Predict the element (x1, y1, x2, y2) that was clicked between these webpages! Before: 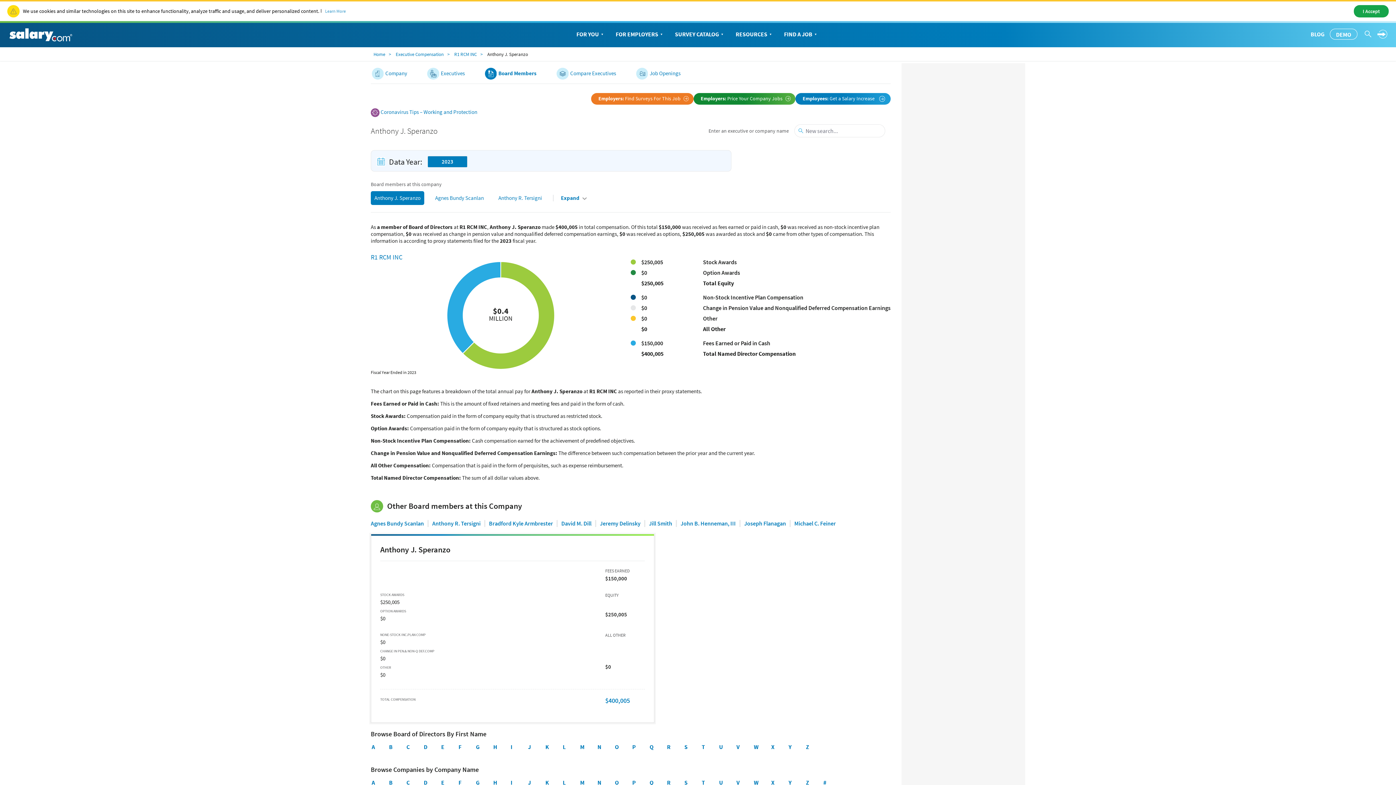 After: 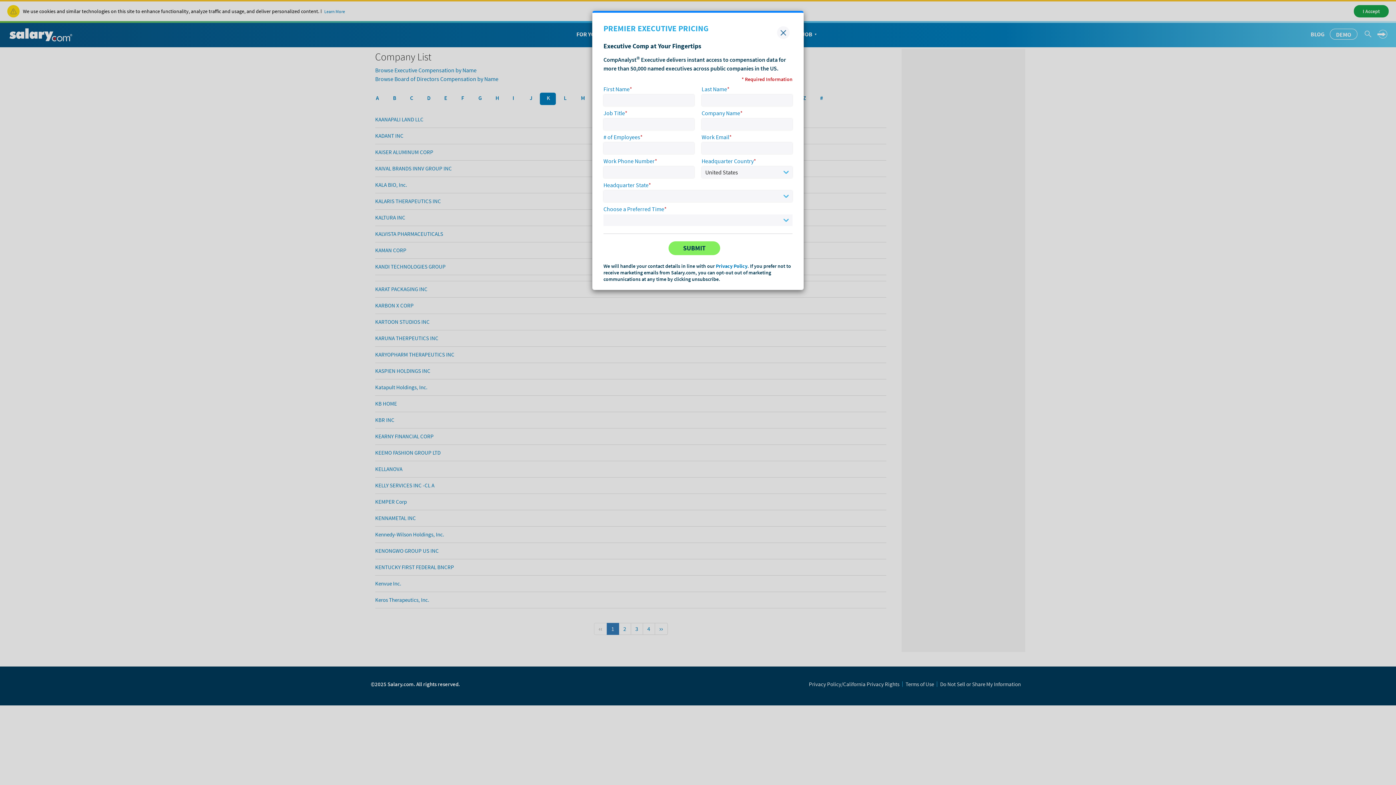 Action: bbox: (537, 777, 553, 789) label: K